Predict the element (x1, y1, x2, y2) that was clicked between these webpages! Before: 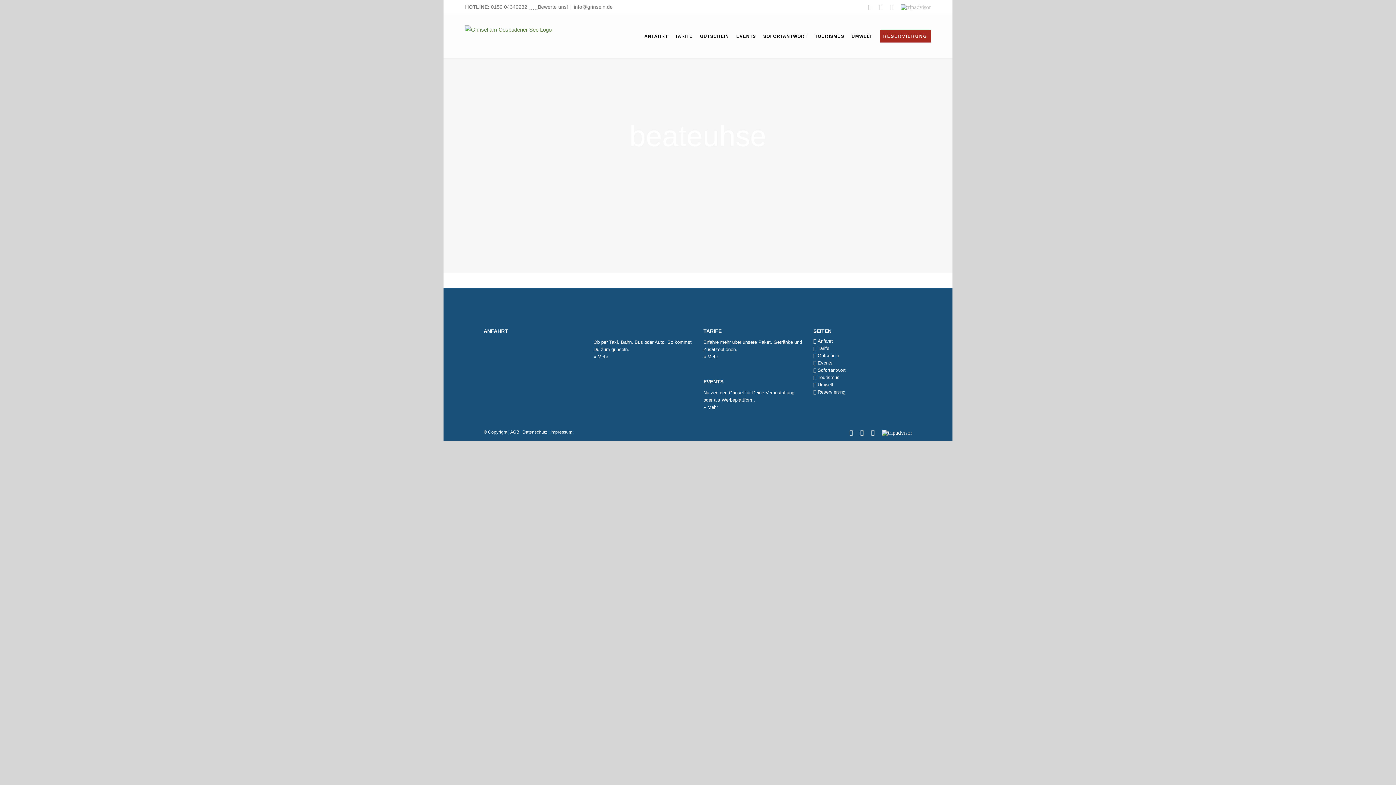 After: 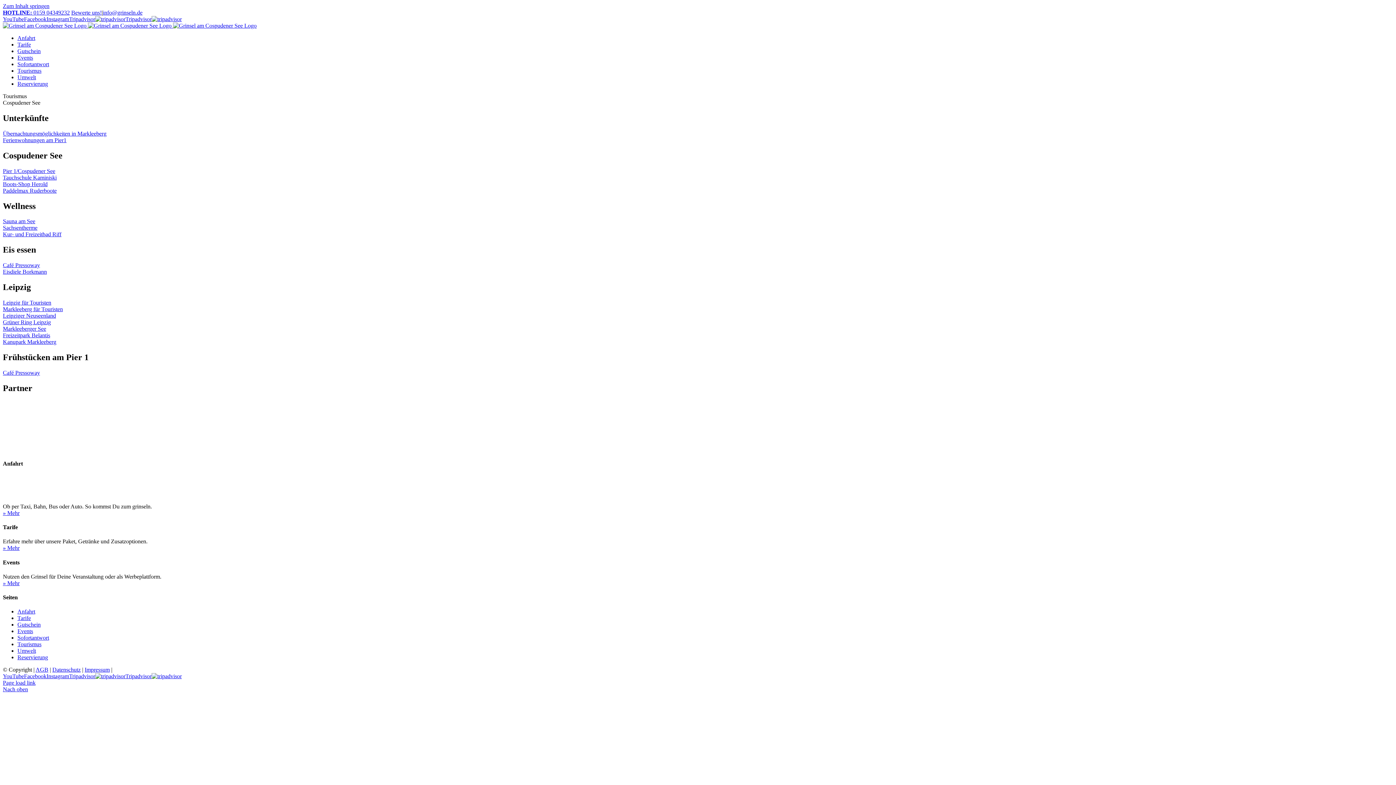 Action: label: TOURISMUS bbox: (815, 14, 844, 58)